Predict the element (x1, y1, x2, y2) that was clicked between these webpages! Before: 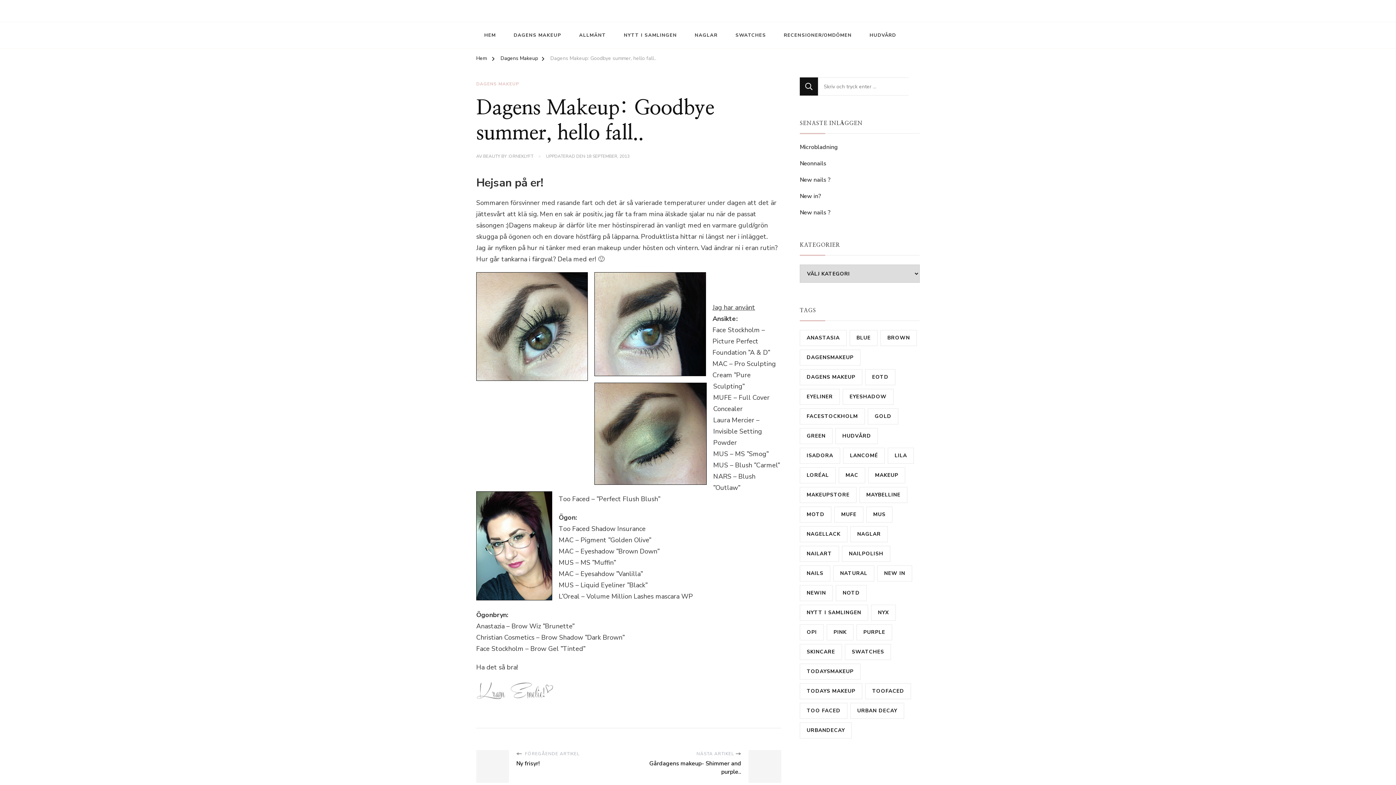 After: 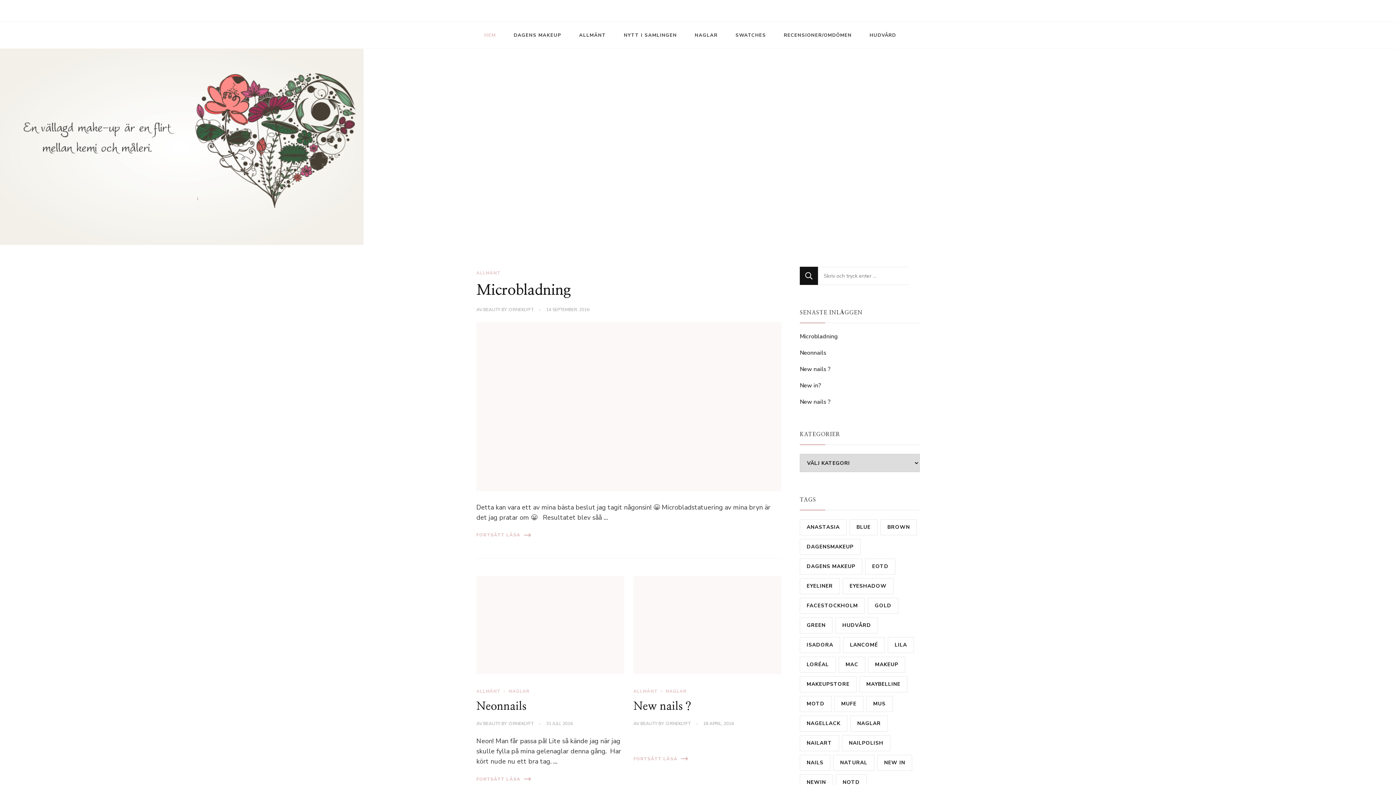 Action: label: HEM bbox: (476, 25, 504, 44)